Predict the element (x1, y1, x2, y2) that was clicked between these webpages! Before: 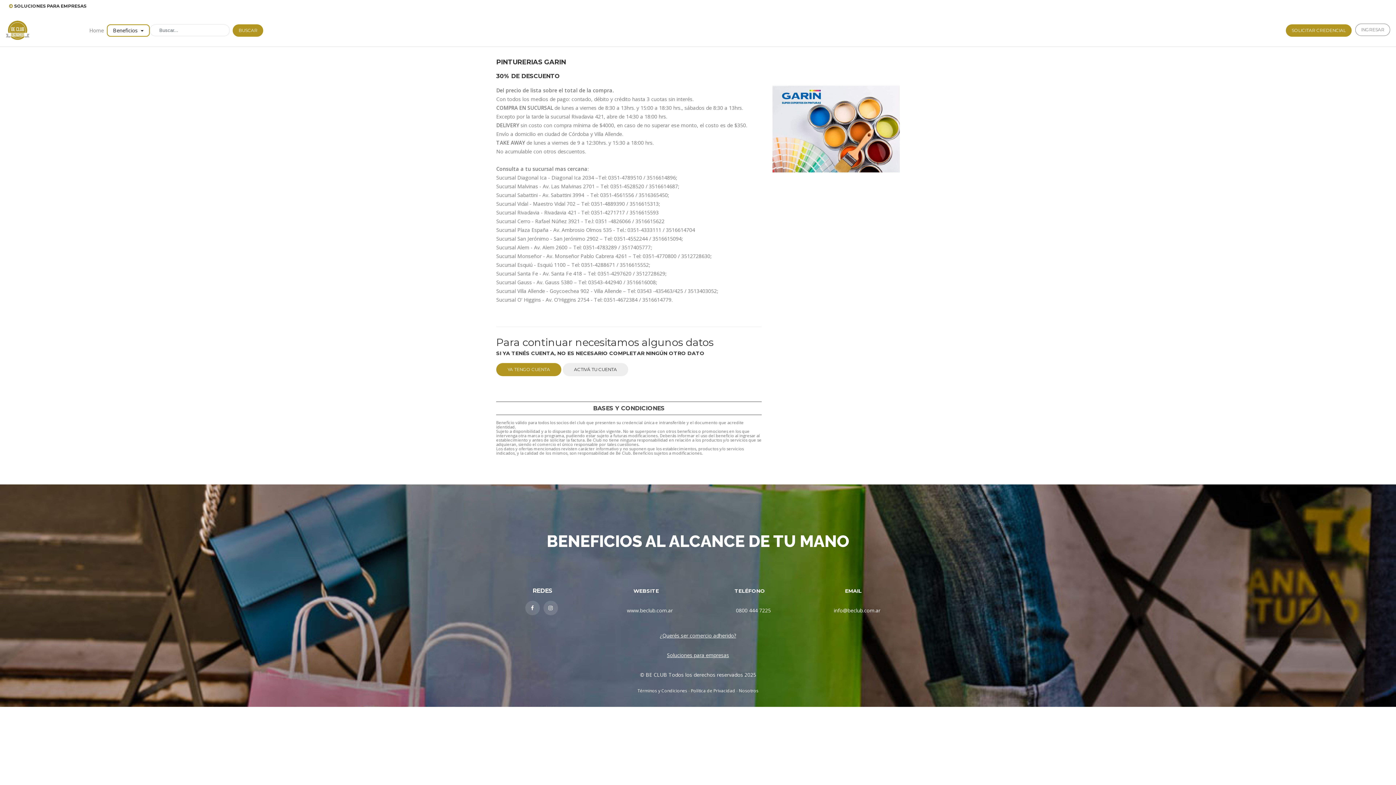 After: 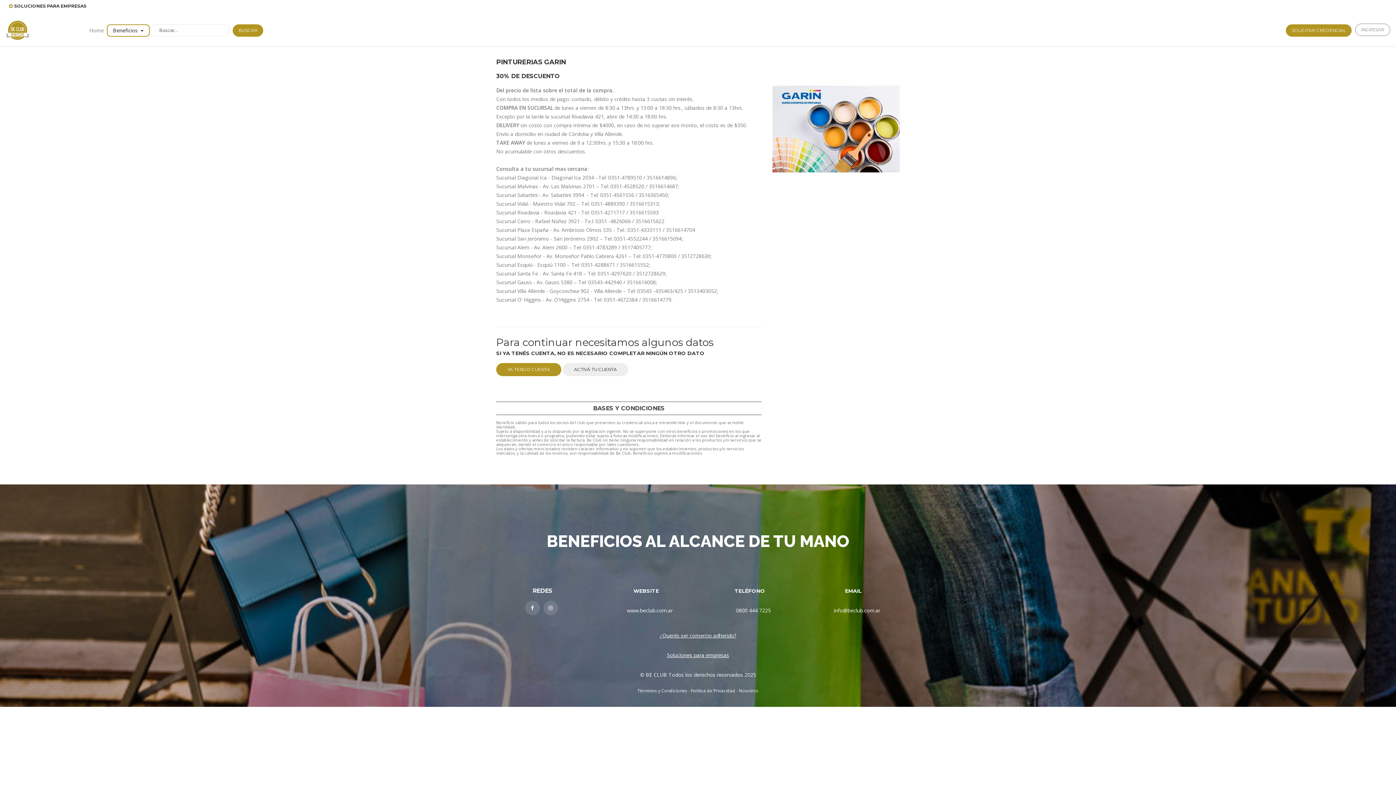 Action: bbox: (834, 607, 880, 614) label: info@beclub.com.ar